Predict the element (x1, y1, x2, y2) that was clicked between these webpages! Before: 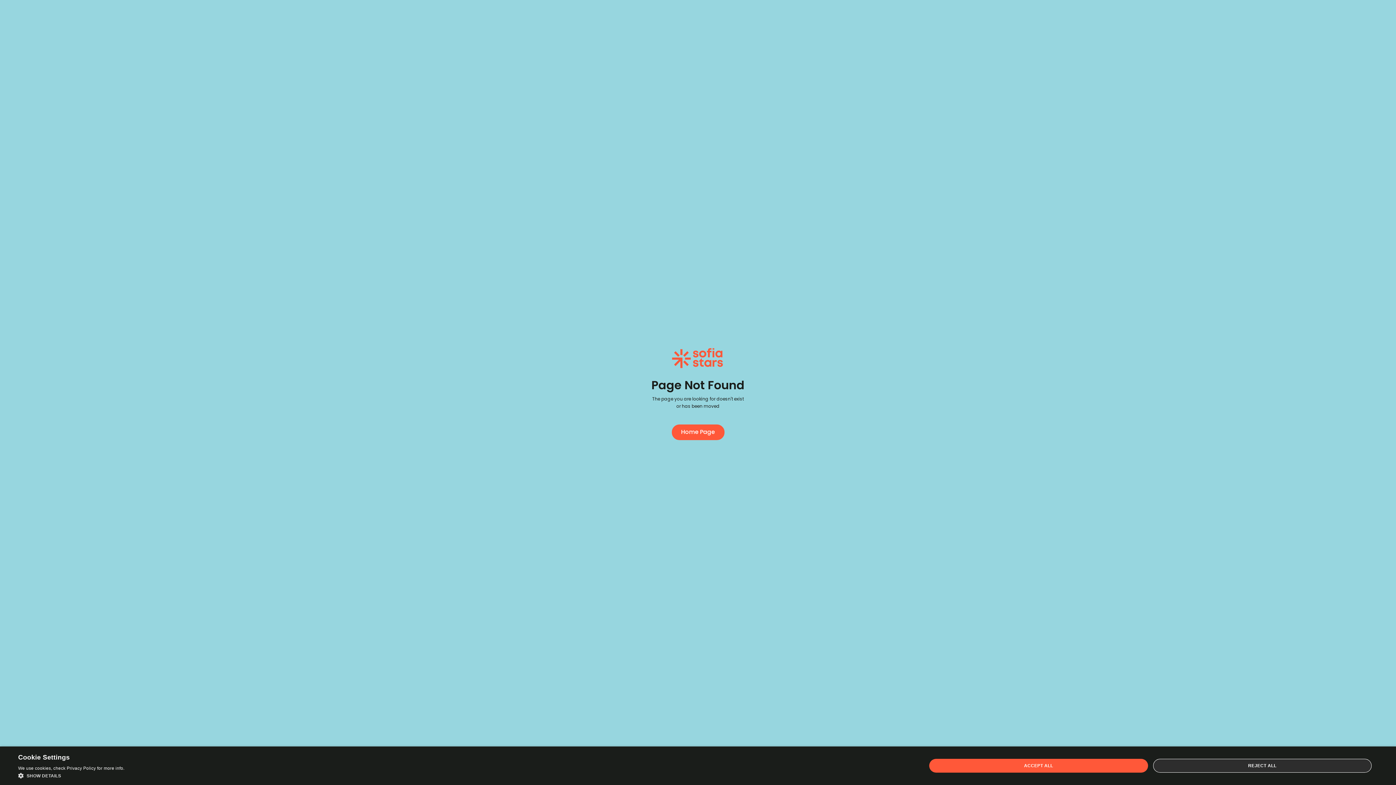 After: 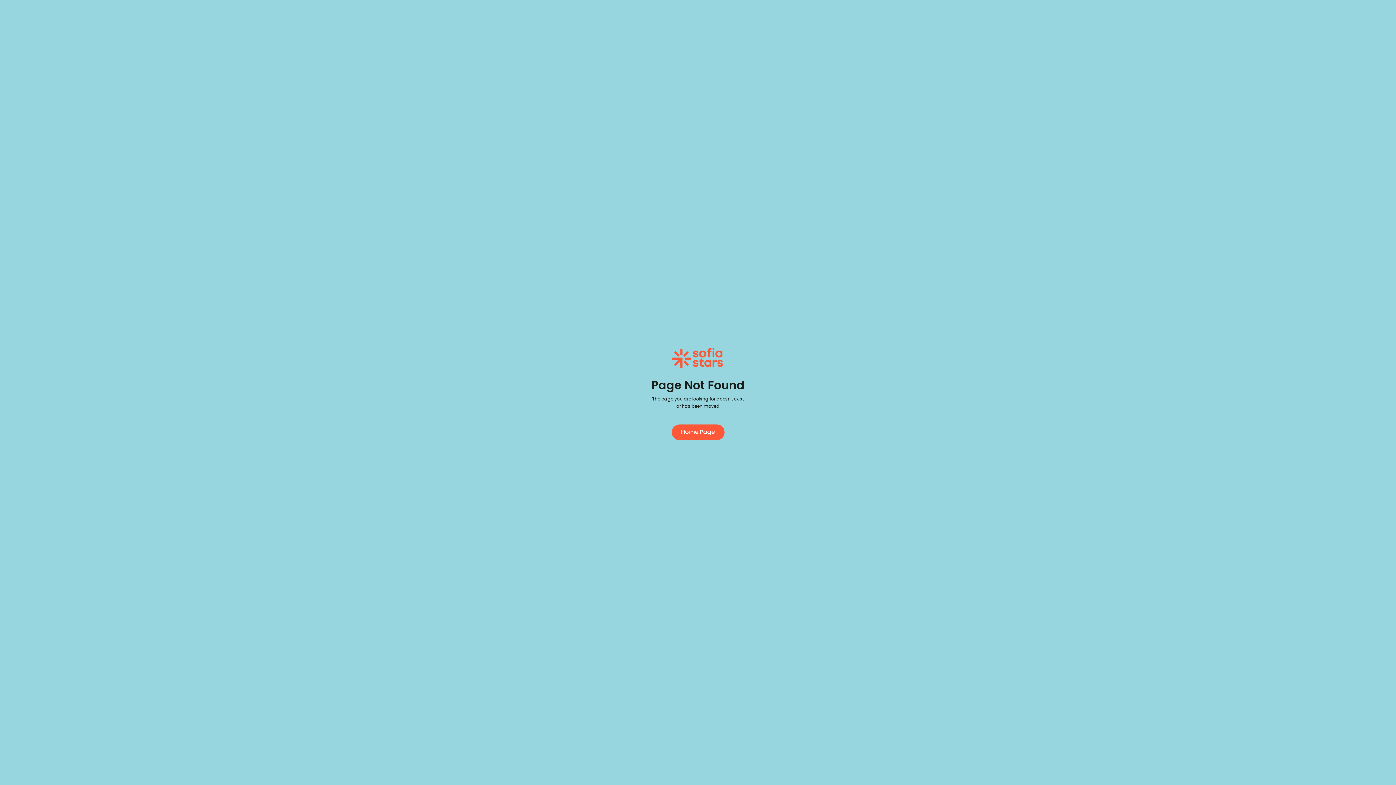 Action: bbox: (929, 759, 1148, 773) label: ACCEPT ALL